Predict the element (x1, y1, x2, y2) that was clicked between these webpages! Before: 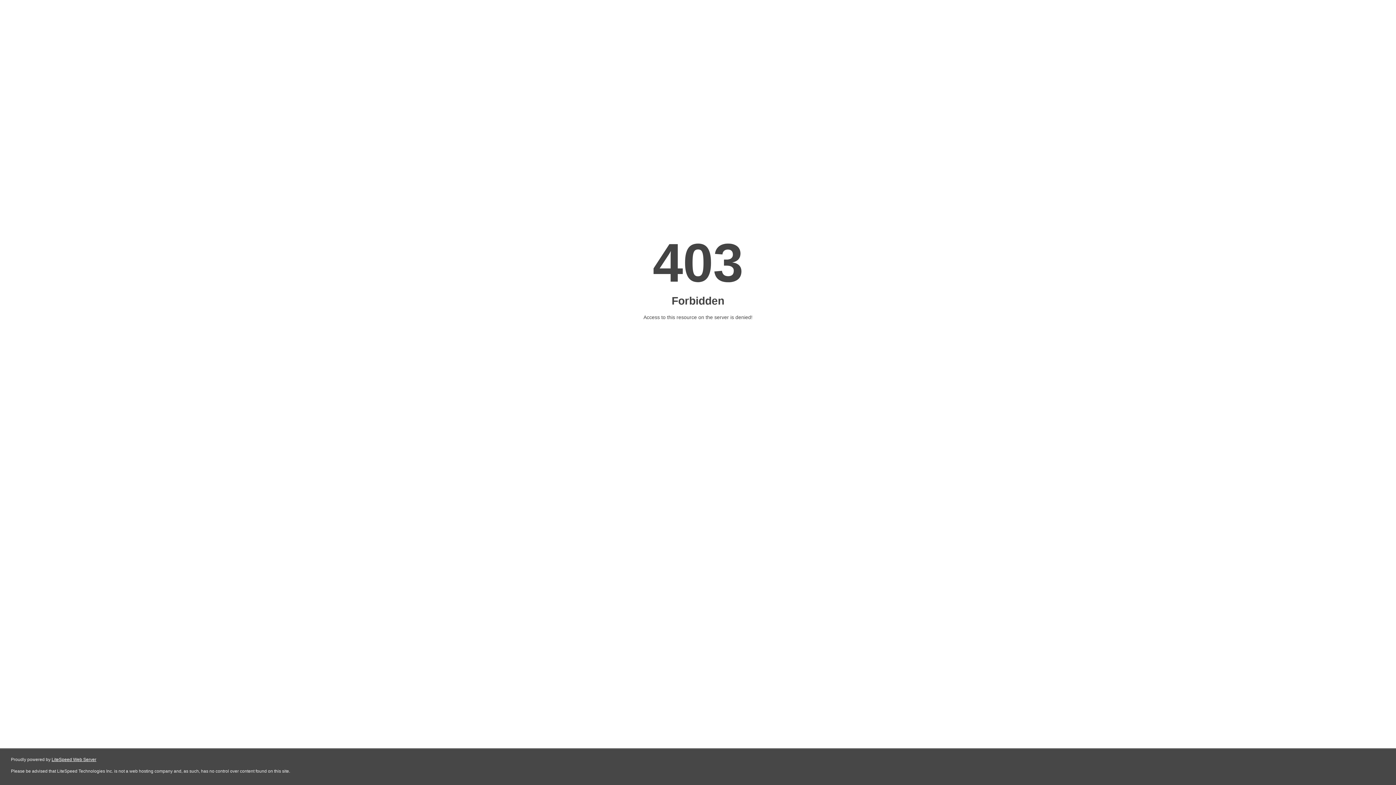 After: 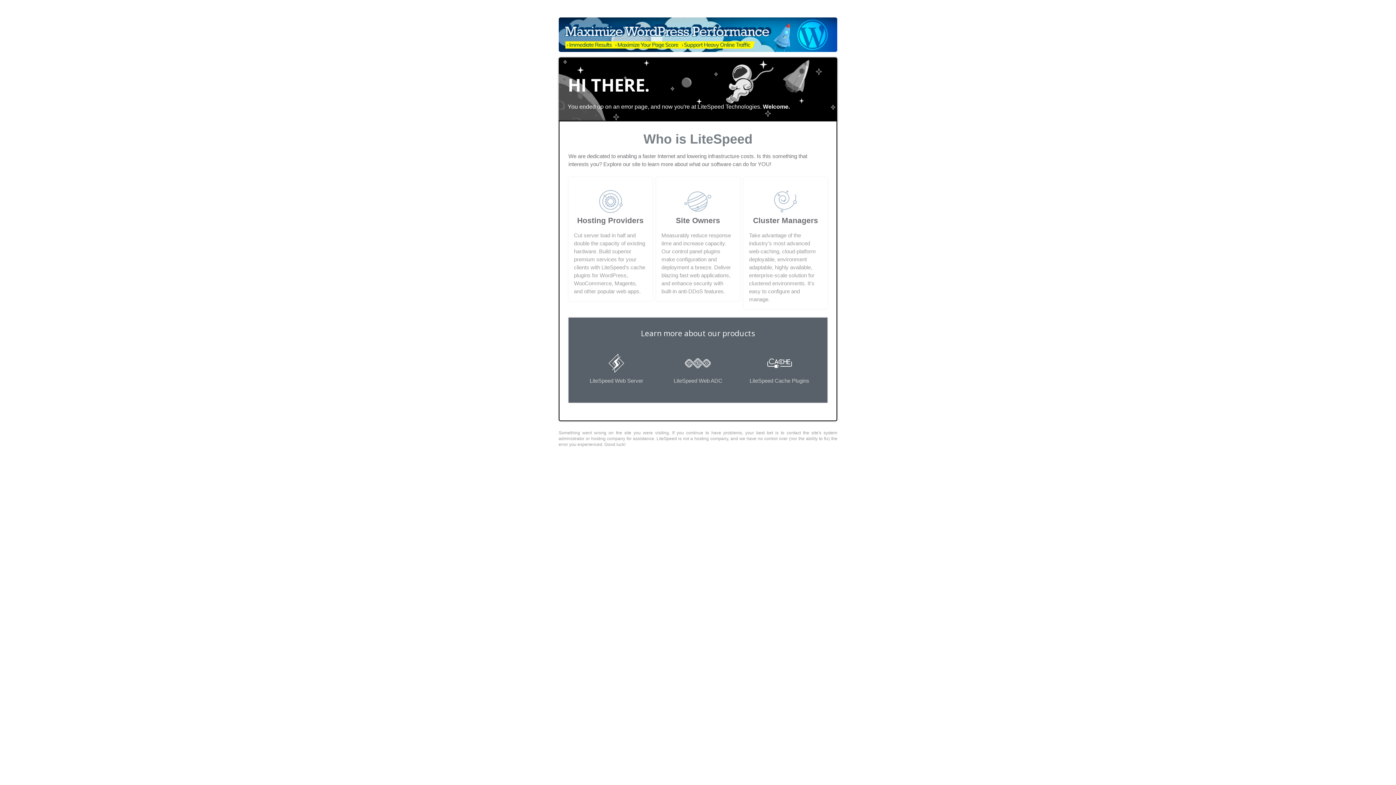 Action: bbox: (51, 757, 96, 762) label: LiteSpeed Web Server